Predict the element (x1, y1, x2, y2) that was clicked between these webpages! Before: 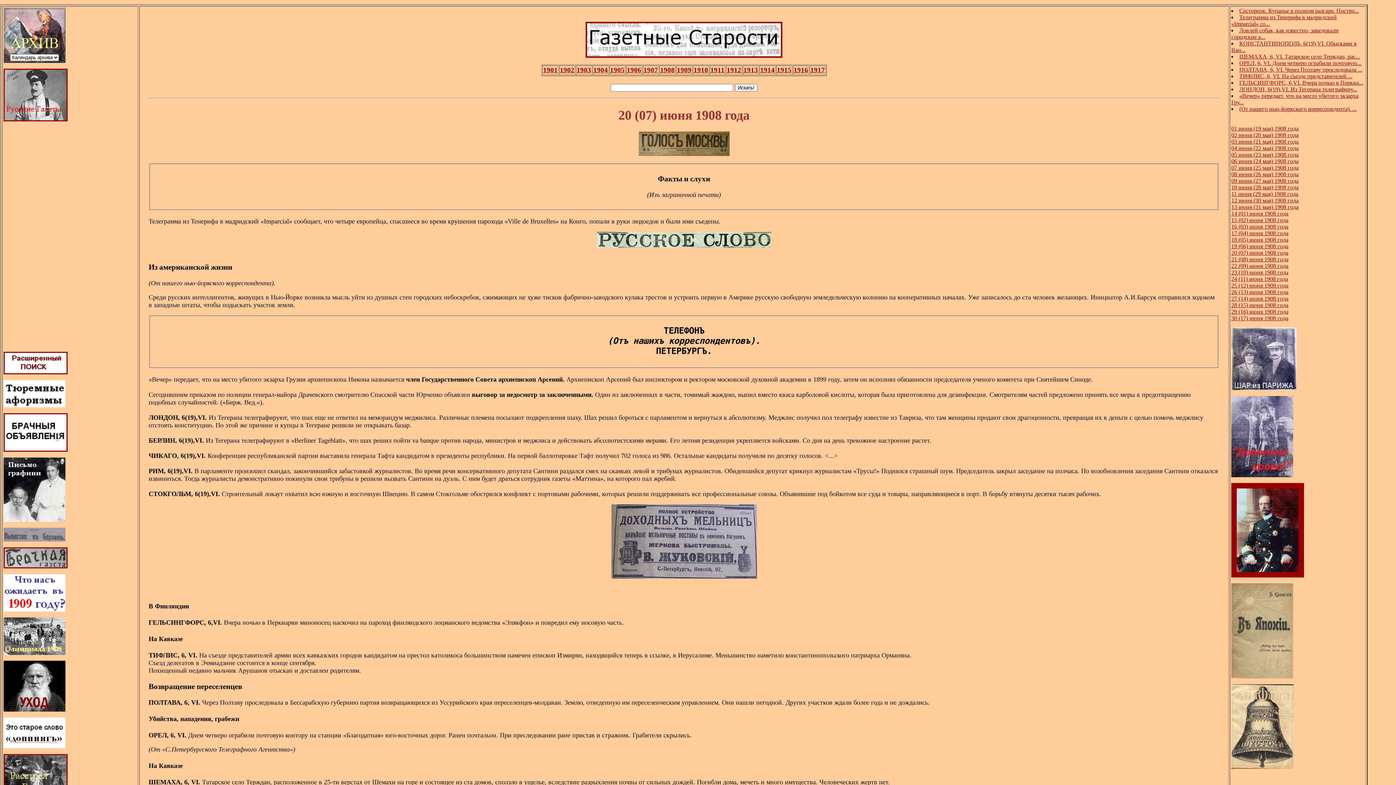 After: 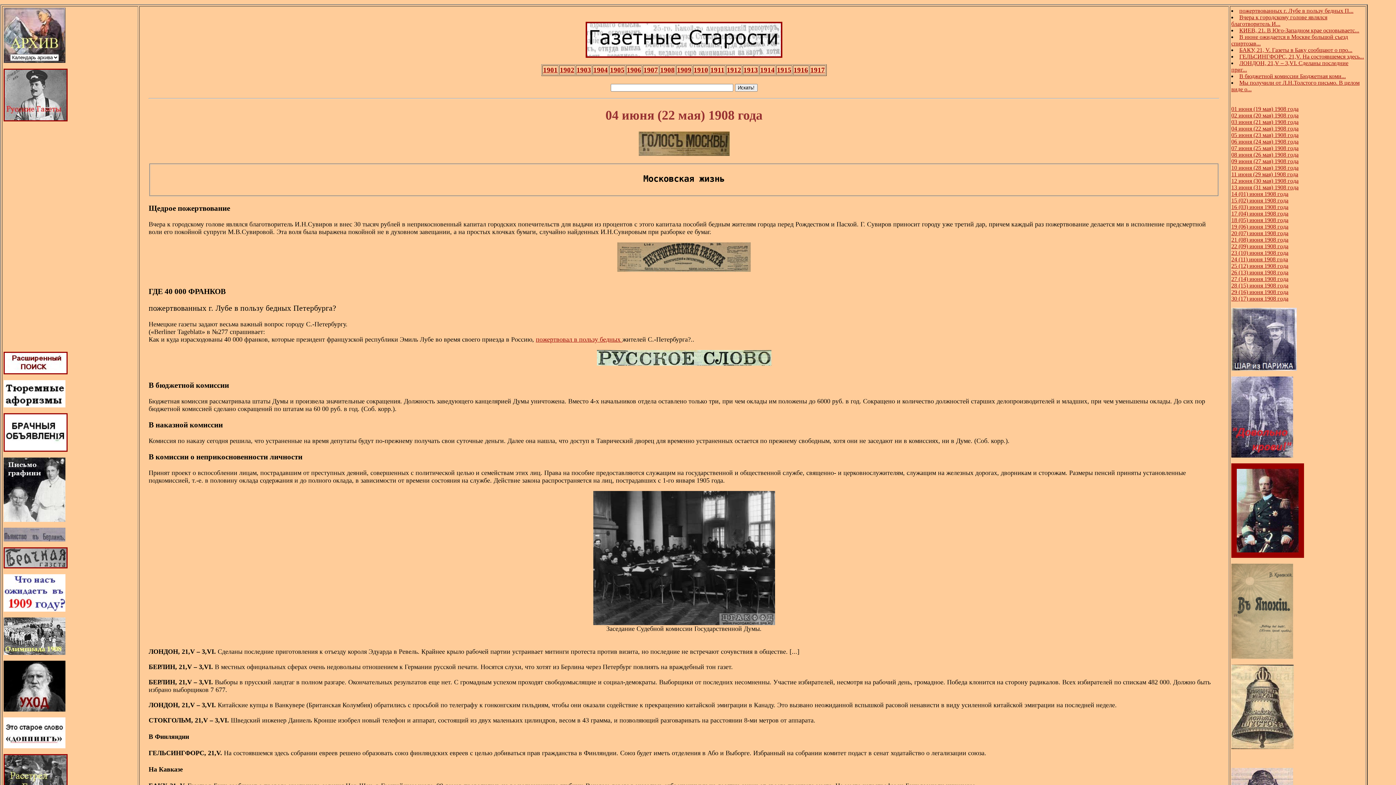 Action: bbox: (1231, 145, 1298, 151) label: 04 июня (22 мая) 1908 года